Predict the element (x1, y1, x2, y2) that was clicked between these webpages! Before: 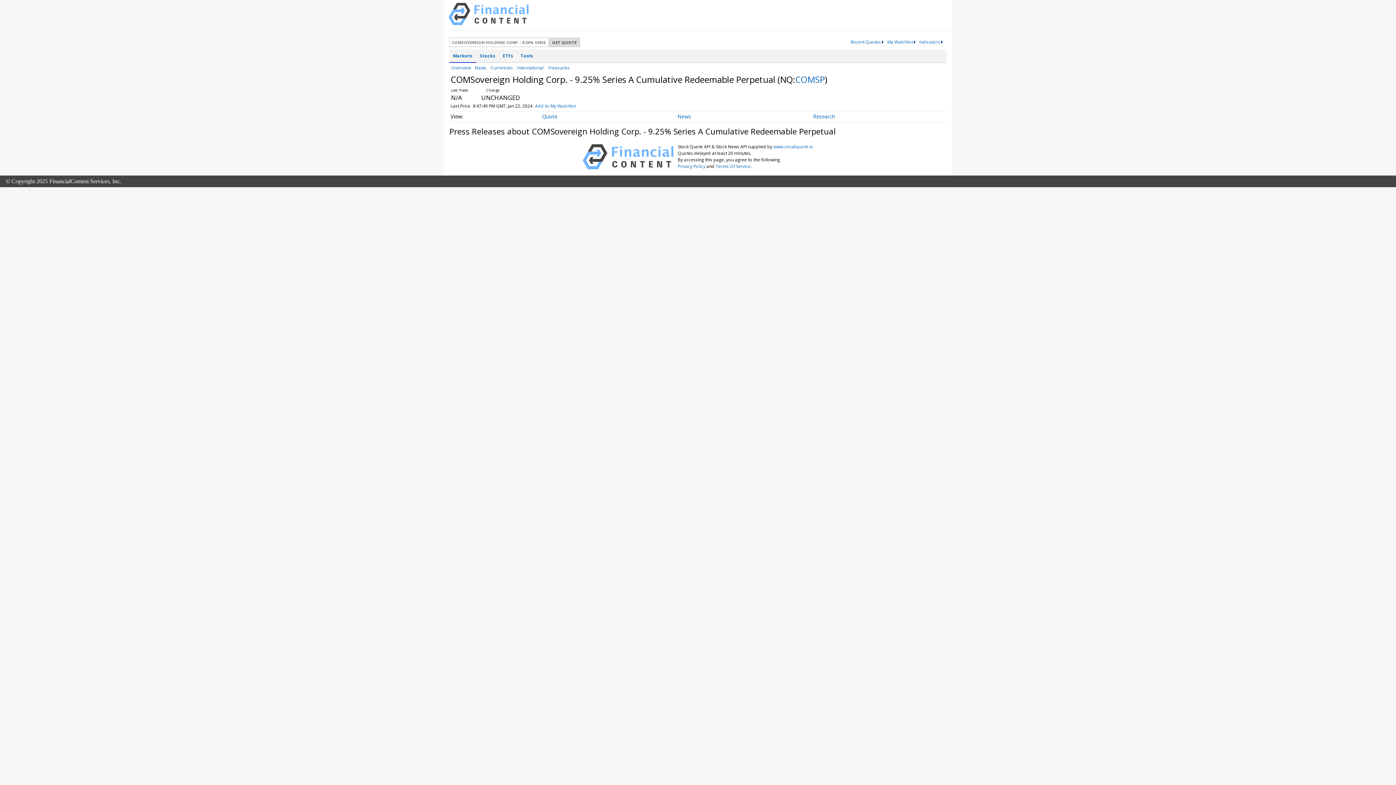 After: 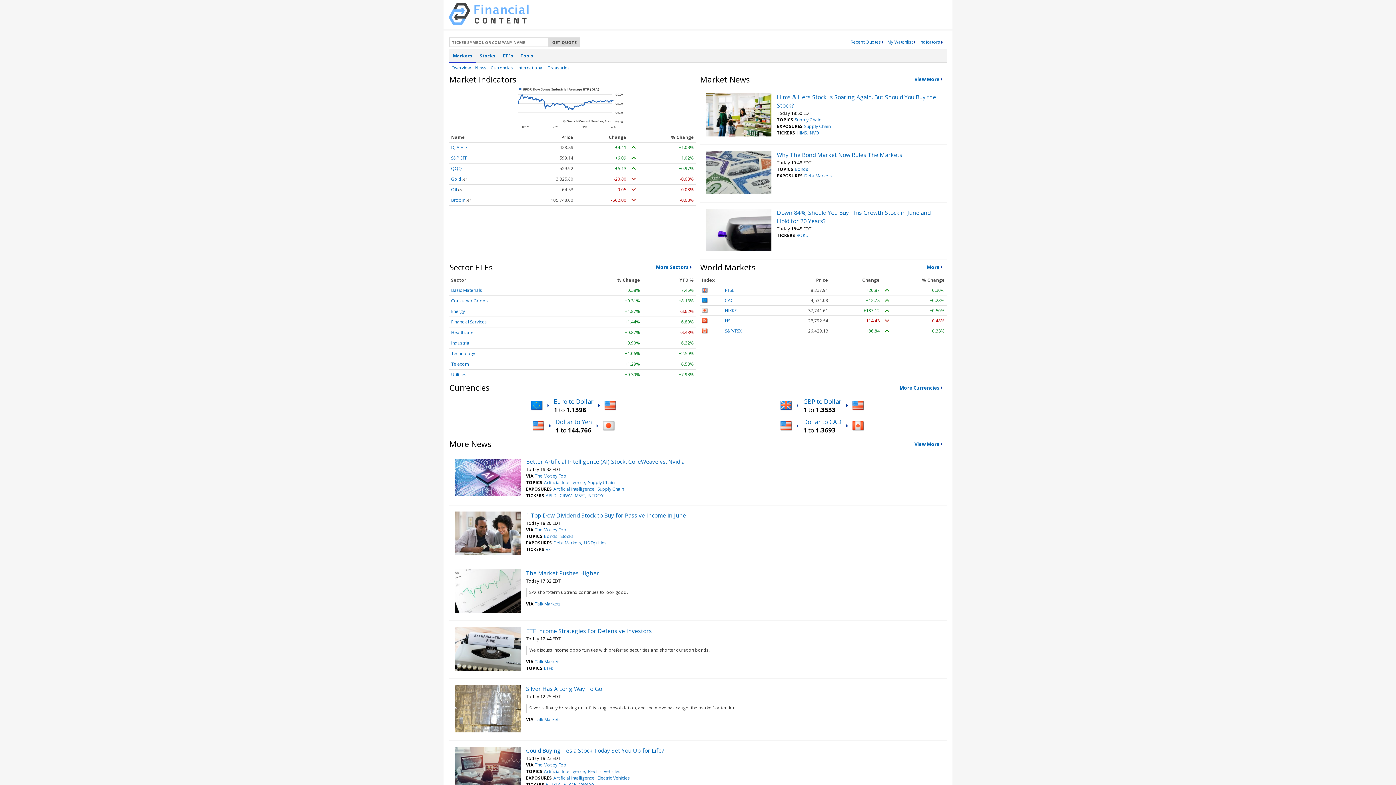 Action: bbox: (448, 19, 528, 26)